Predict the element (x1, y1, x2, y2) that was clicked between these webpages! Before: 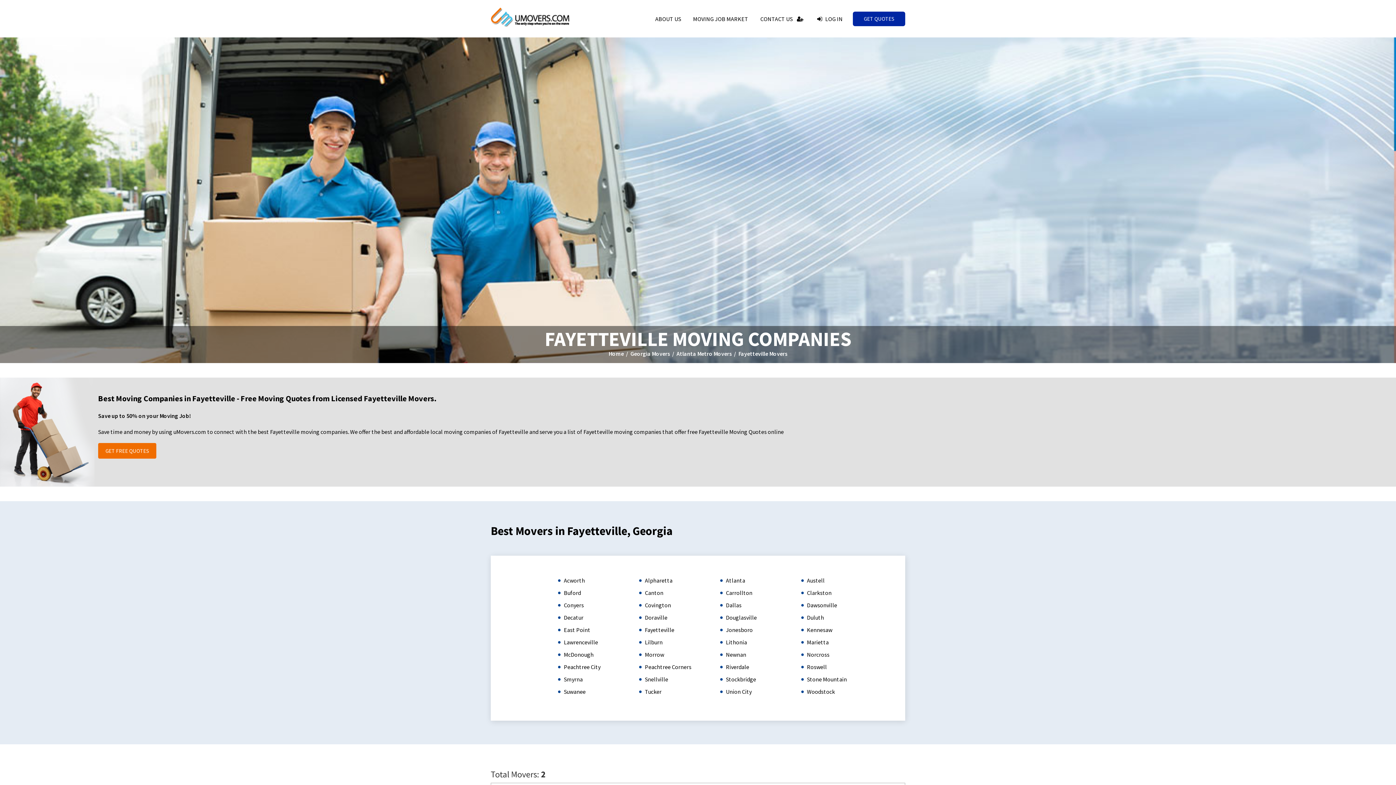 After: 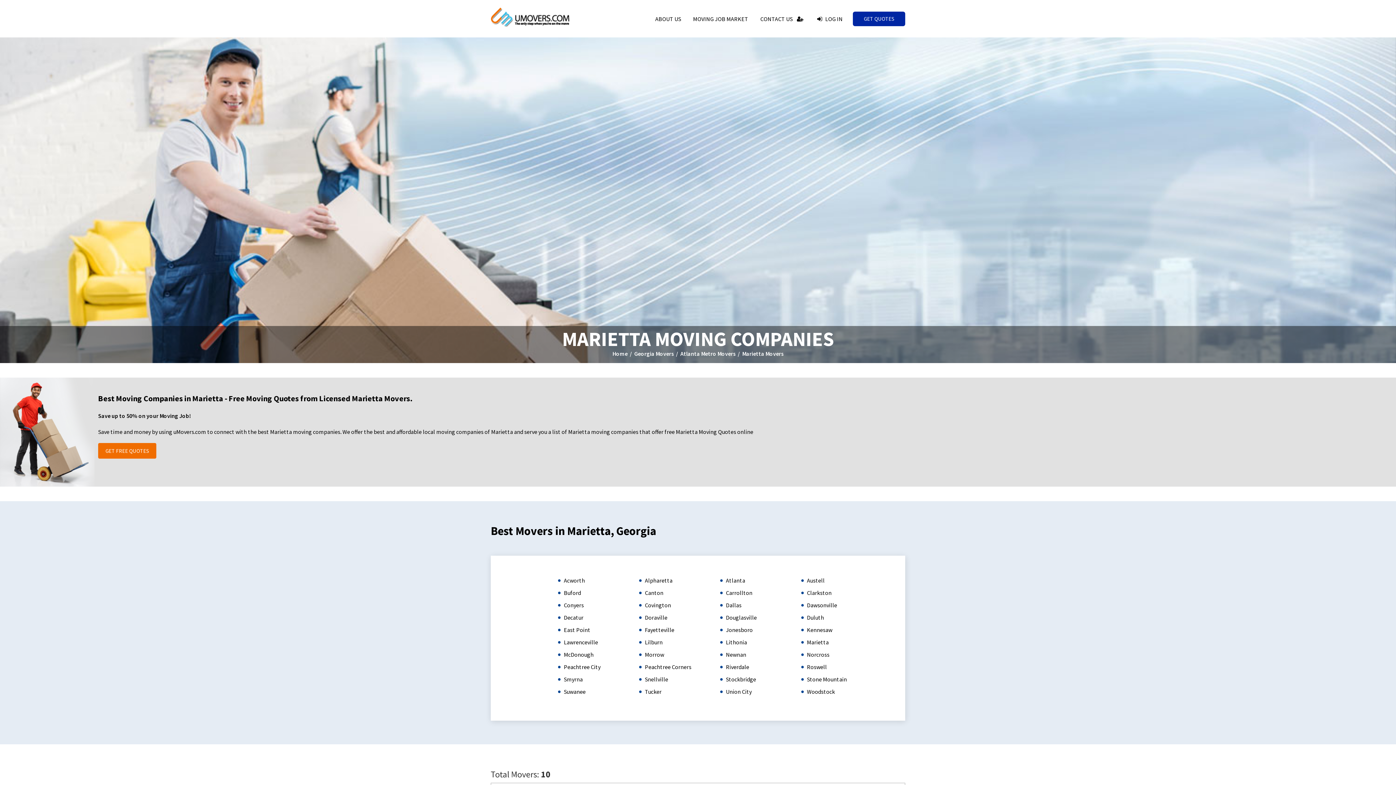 Action: label: Marietta bbox: (807, 638, 828, 646)